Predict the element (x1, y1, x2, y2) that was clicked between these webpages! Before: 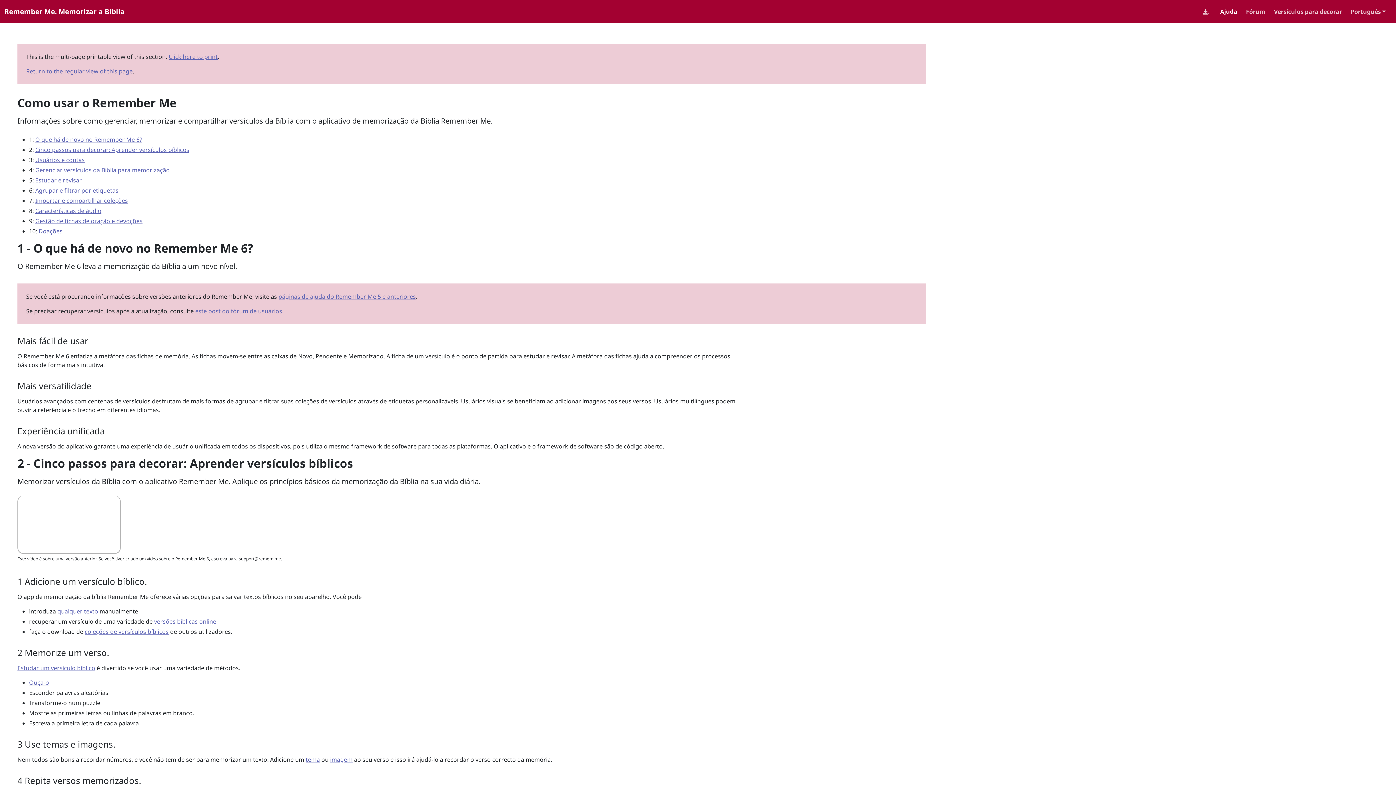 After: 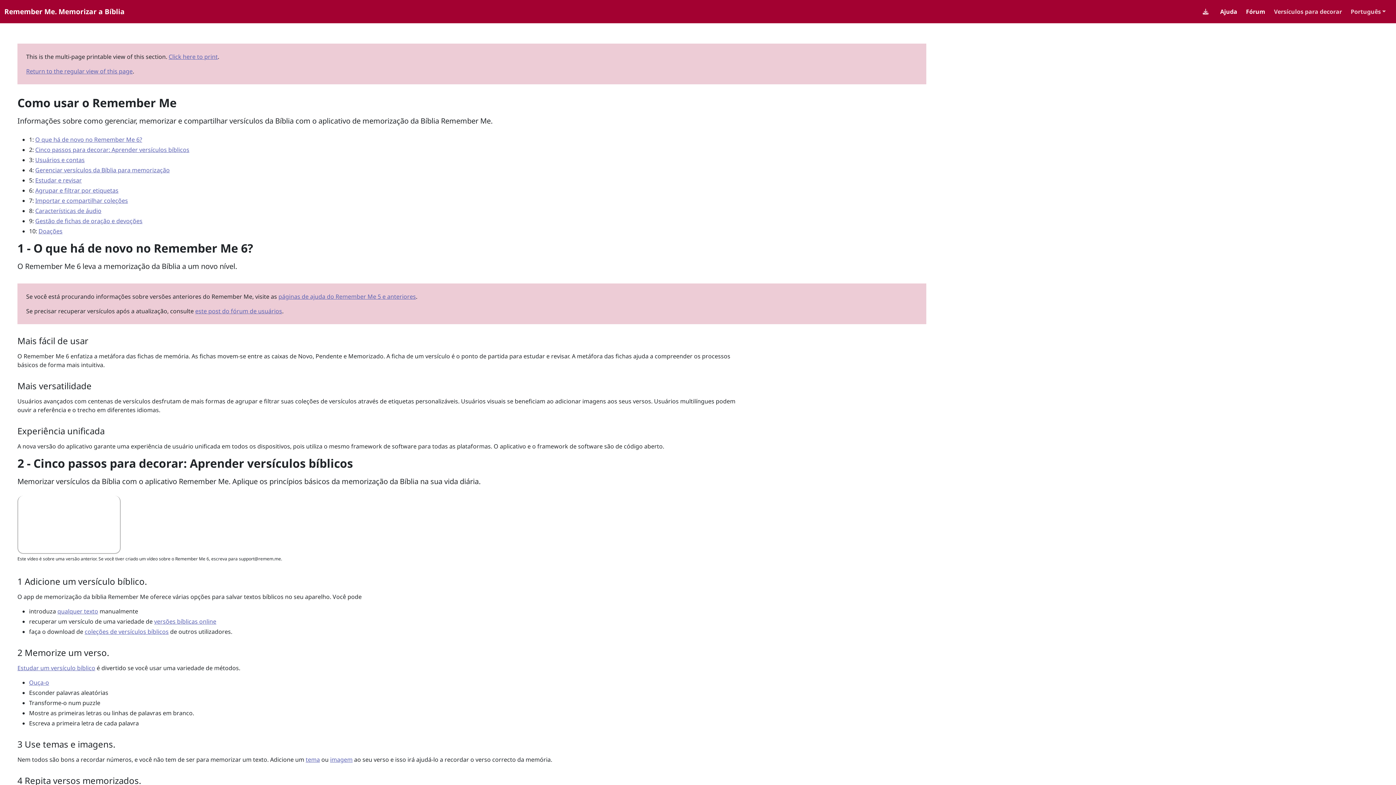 Action: bbox: (1243, 4, 1268, 18) label: Fórum